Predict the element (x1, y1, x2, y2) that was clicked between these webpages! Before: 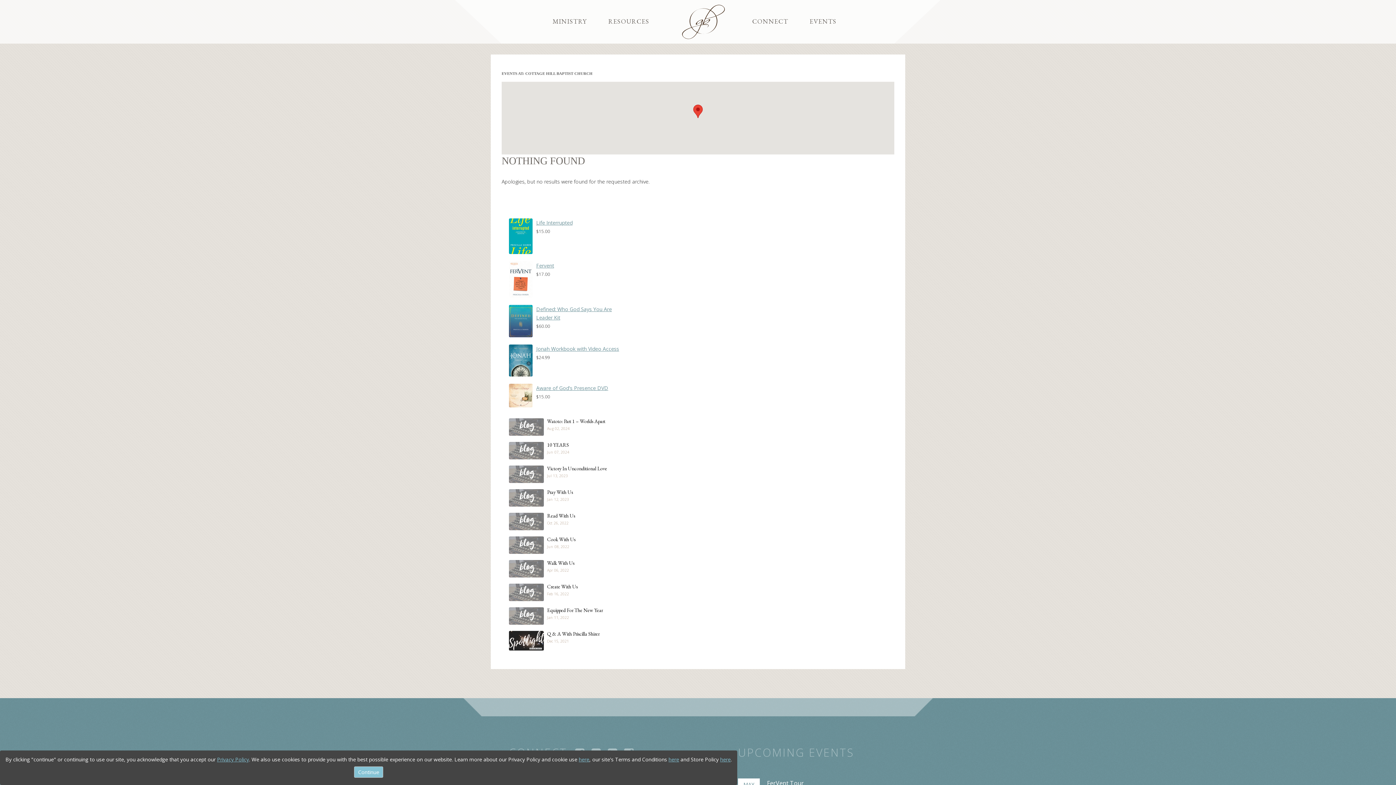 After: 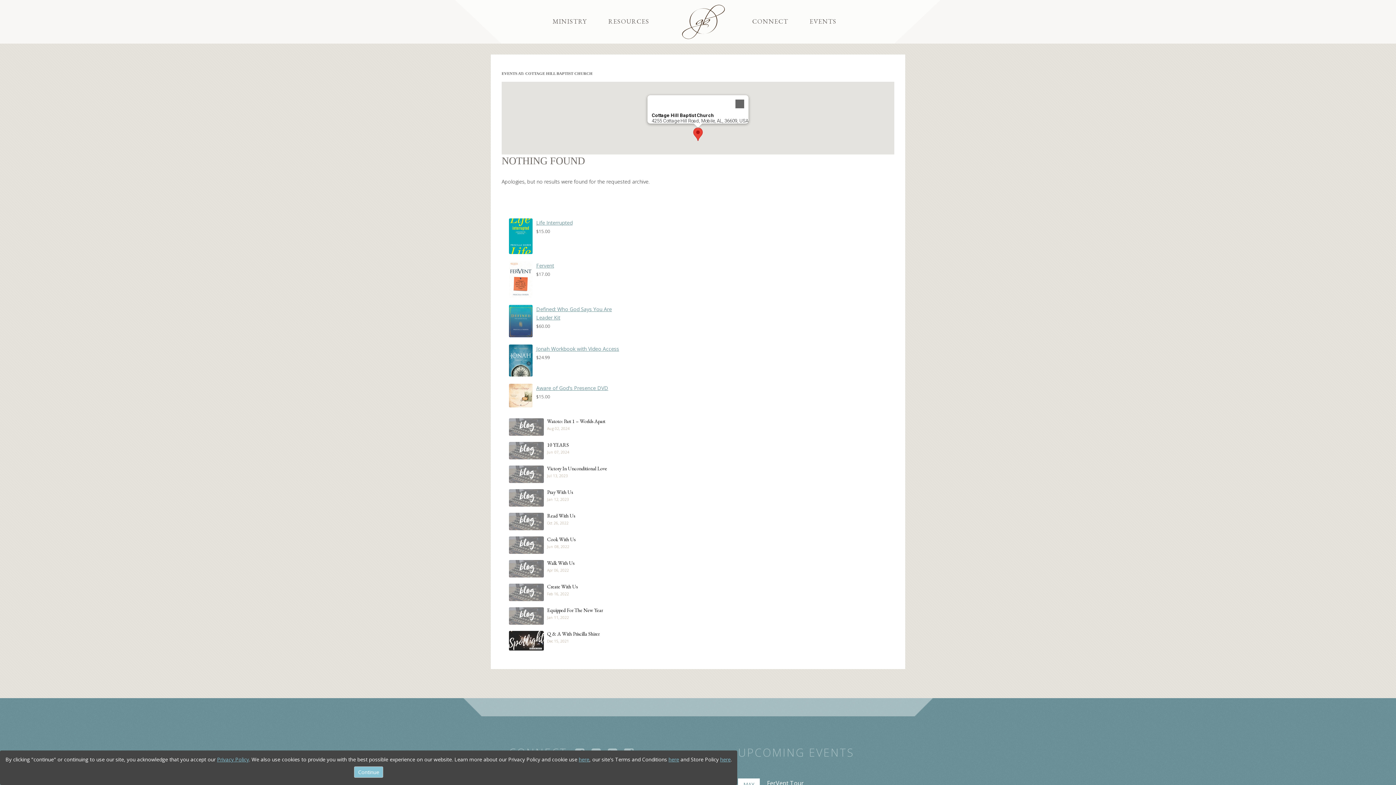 Action: bbox: (693, 104, 702, 118)